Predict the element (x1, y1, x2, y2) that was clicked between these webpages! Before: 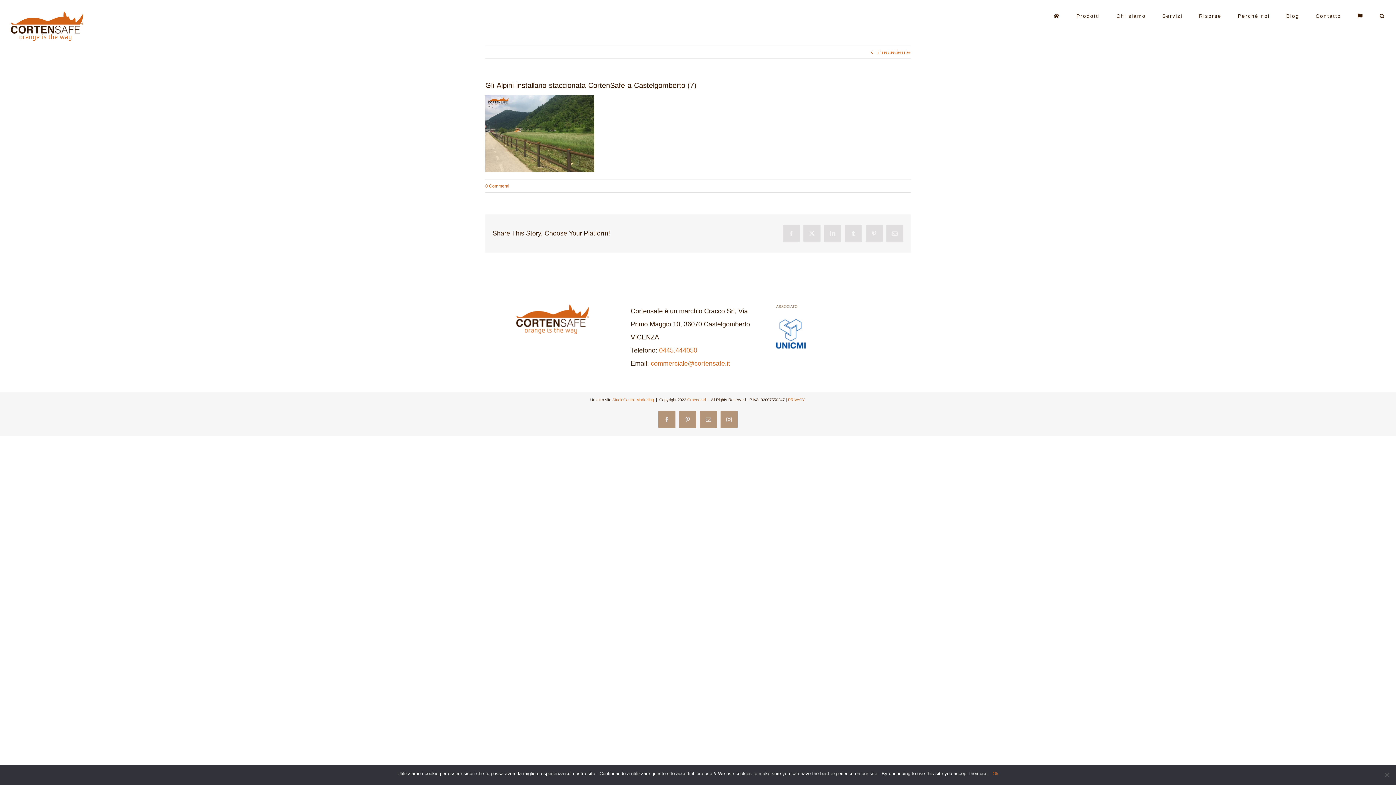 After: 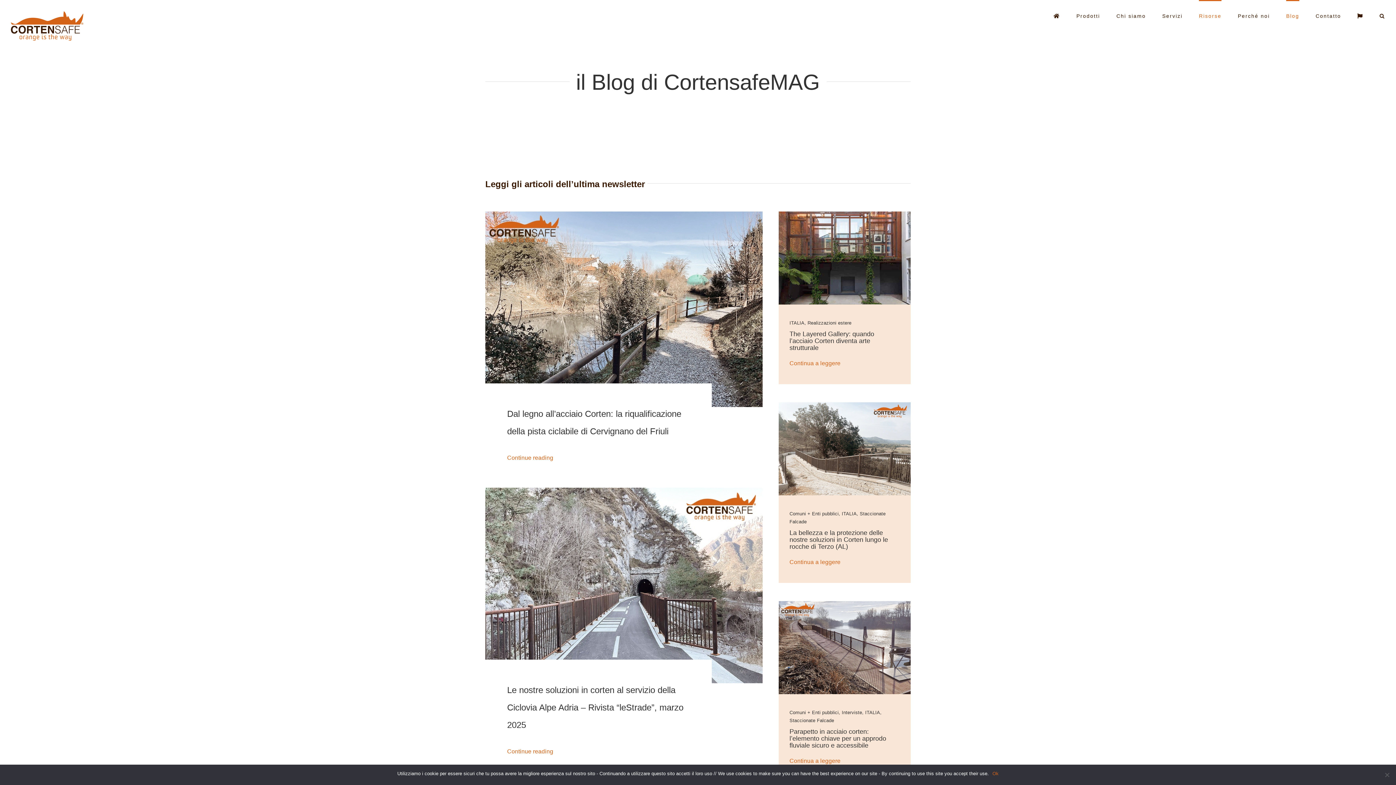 Action: bbox: (1286, 0, 1299, 30) label: Blog